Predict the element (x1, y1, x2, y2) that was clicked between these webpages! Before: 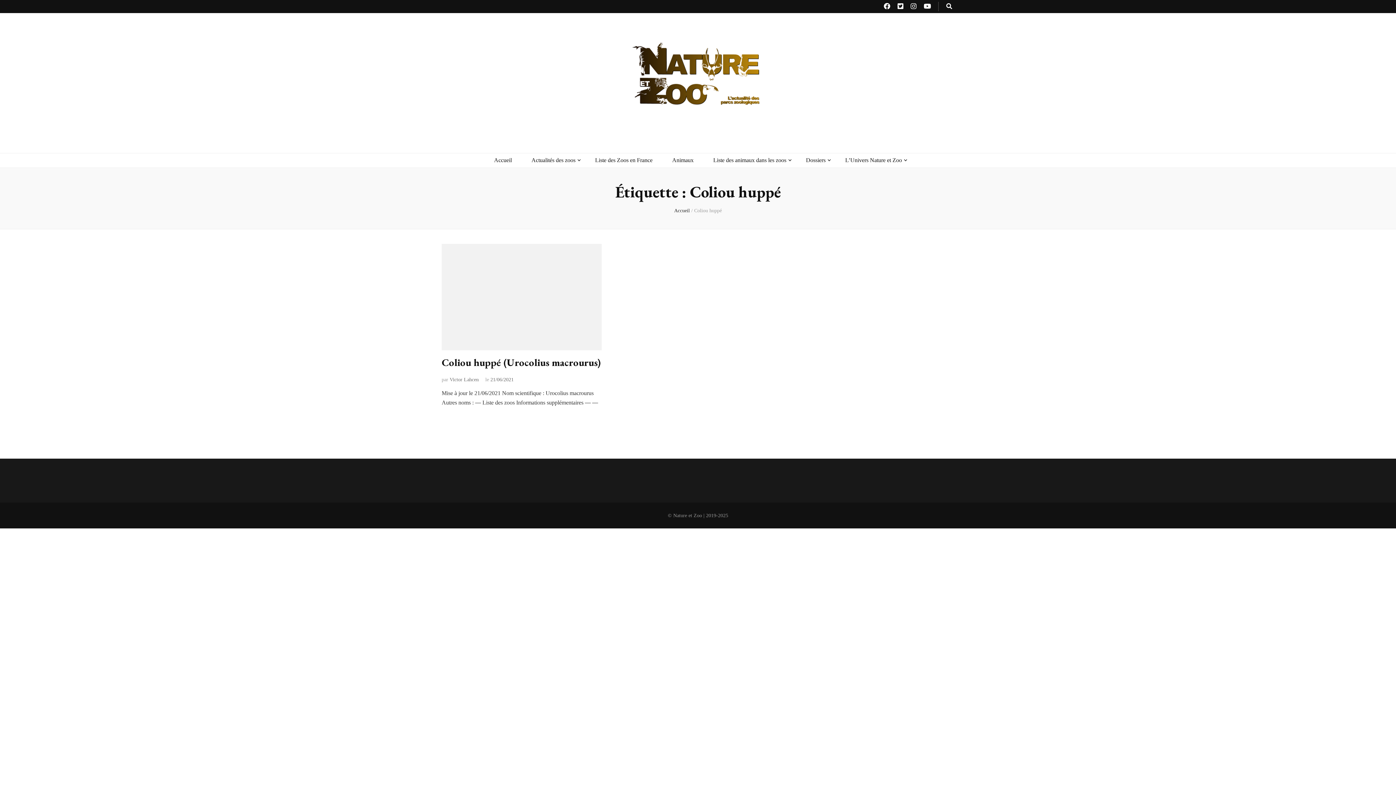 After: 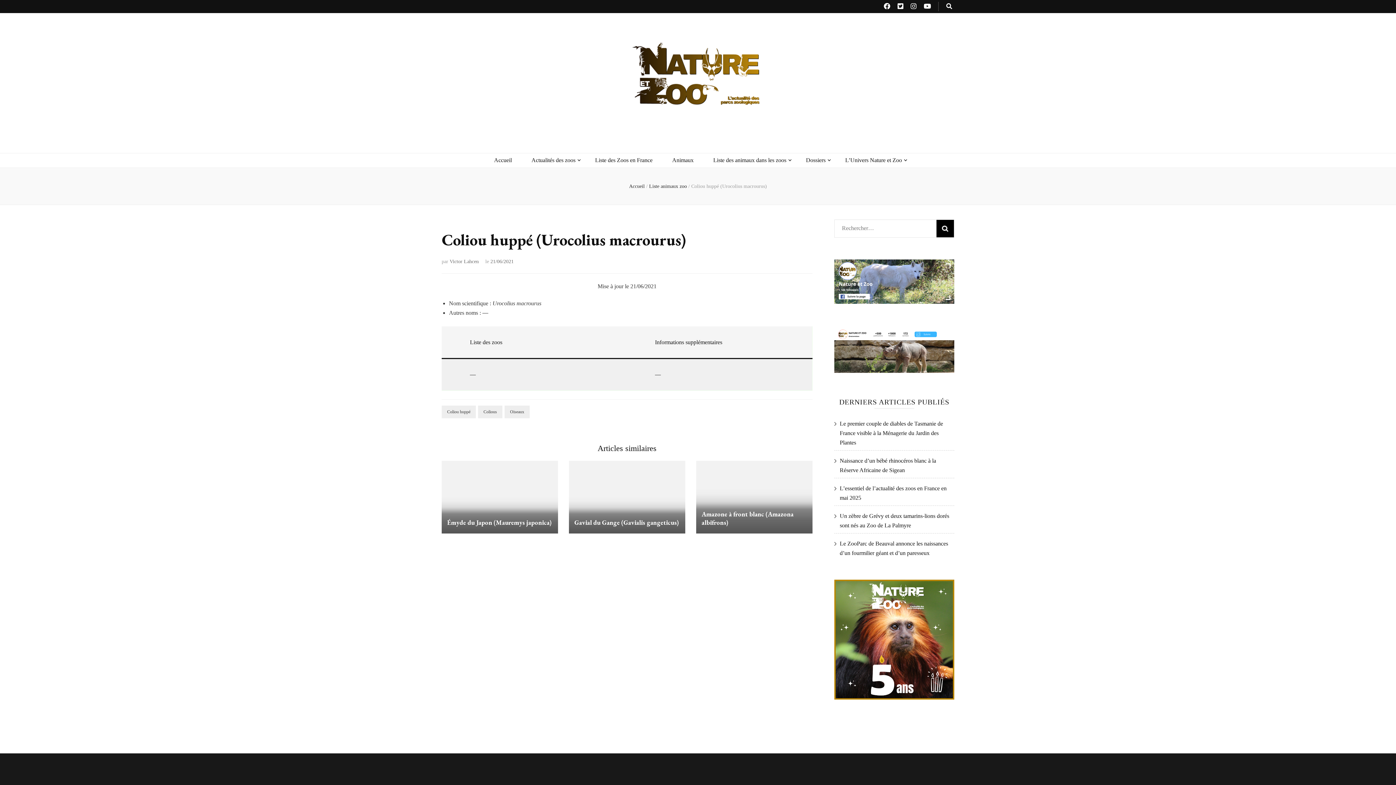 Action: label: Coliou huppé (Urocolius macrourus) bbox: (441, 356, 600, 369)